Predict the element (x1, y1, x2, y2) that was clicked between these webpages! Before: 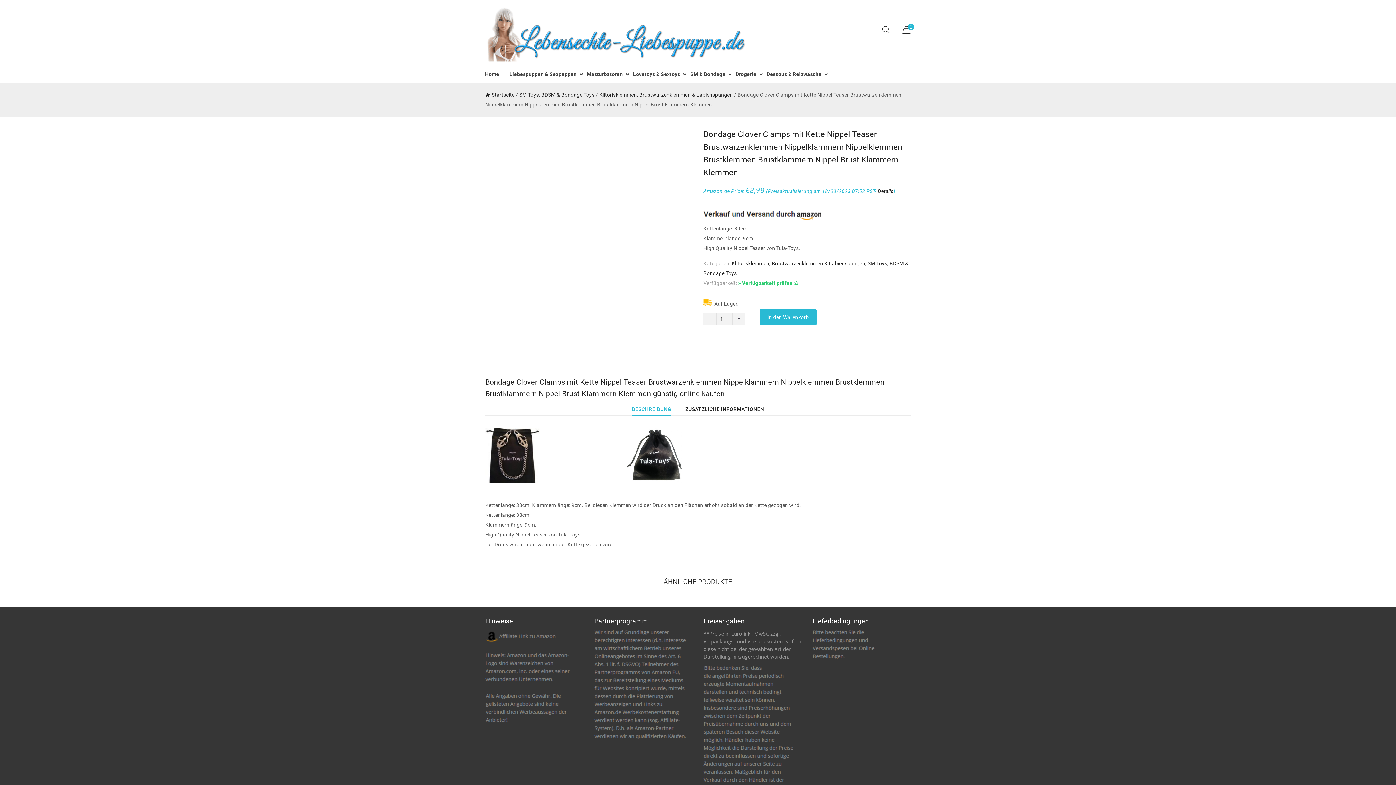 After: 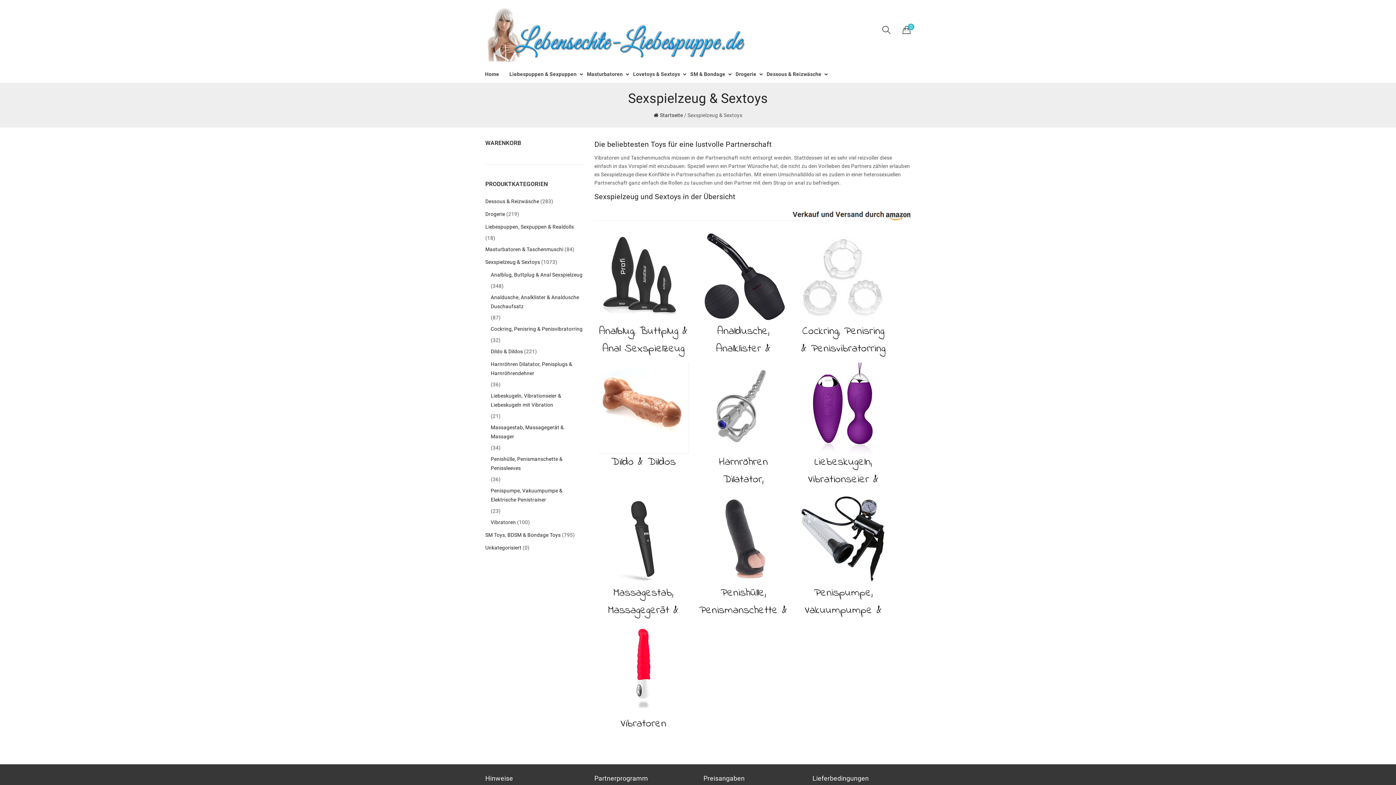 Action: label: Lovetoys & Sextoys bbox: (628, 65, 685, 82)